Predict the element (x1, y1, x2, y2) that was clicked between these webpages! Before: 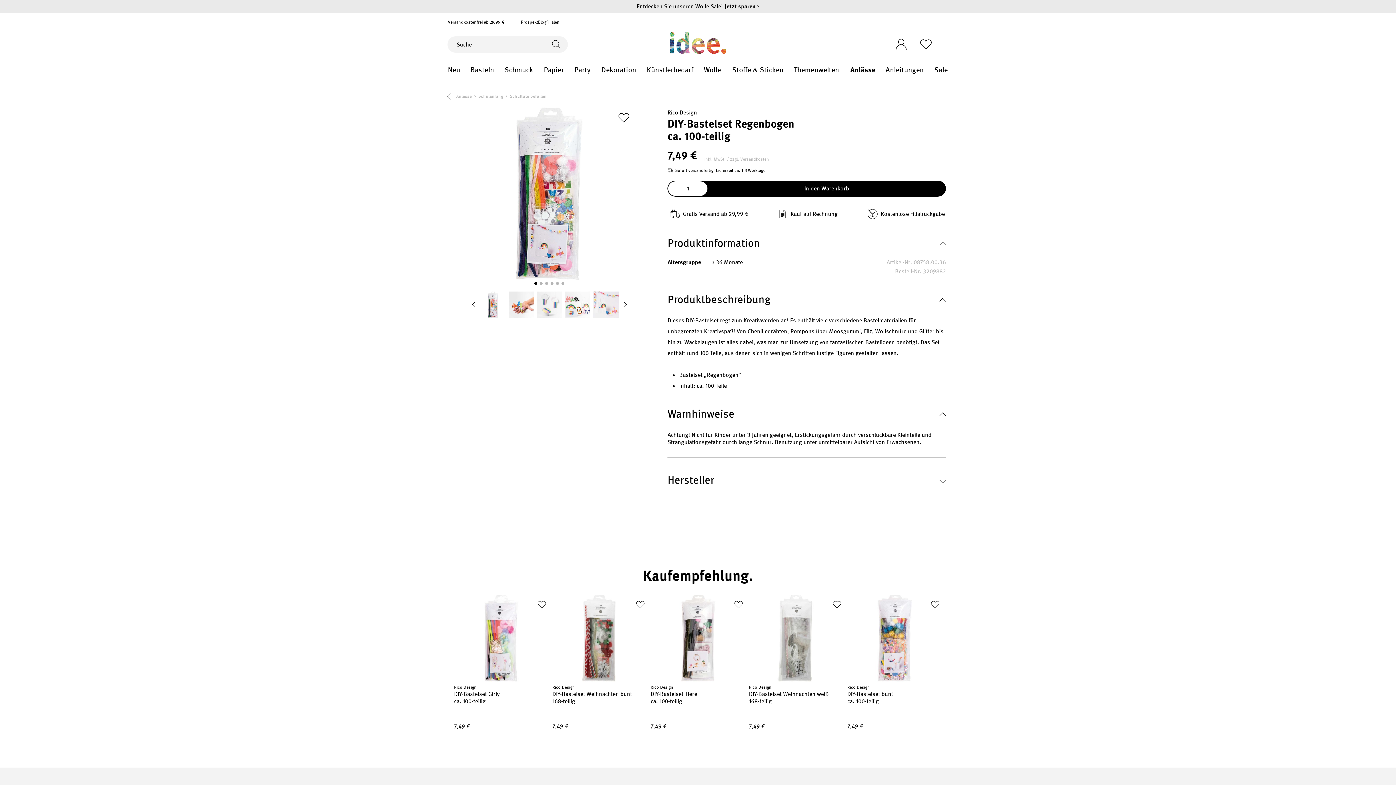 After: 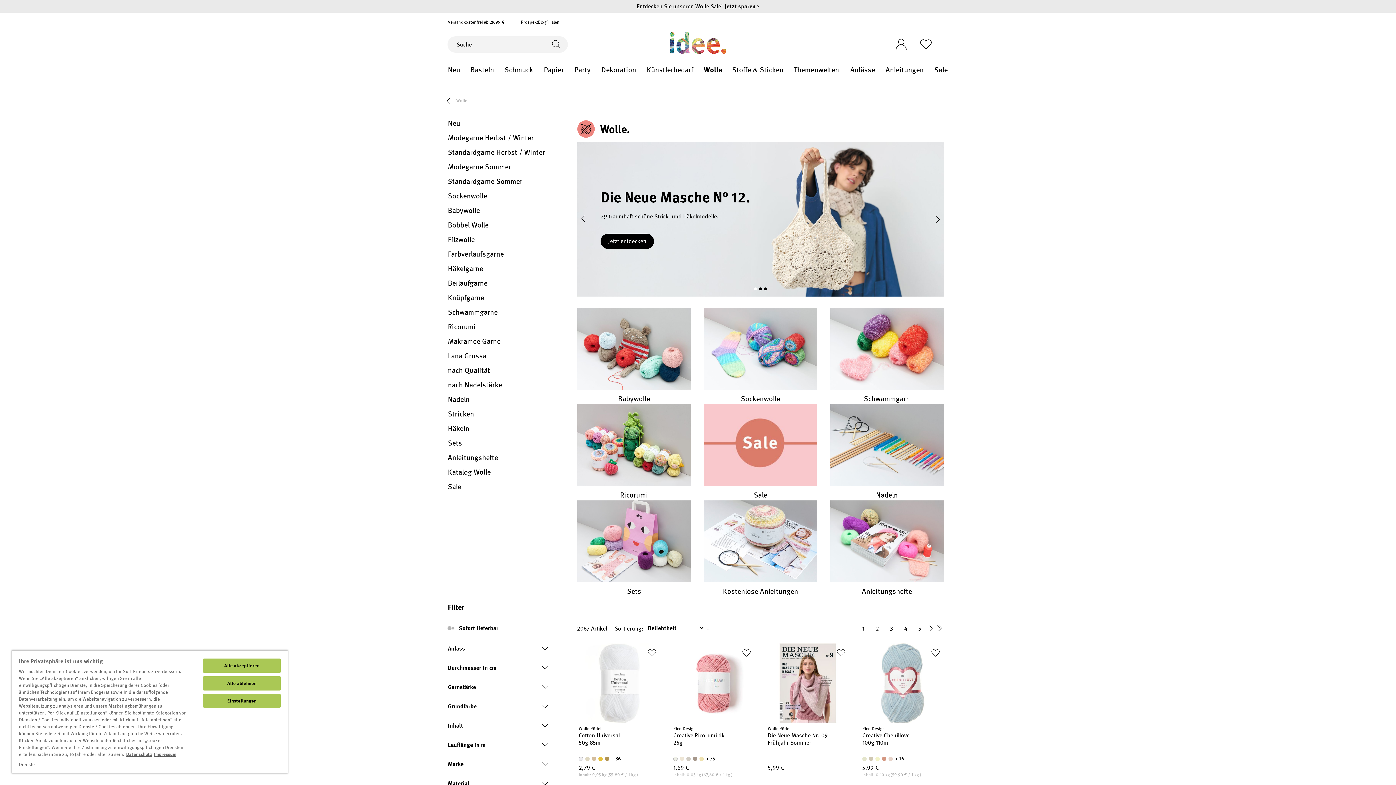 Action: label: Wolle bbox: (700, 61, 725, 77)